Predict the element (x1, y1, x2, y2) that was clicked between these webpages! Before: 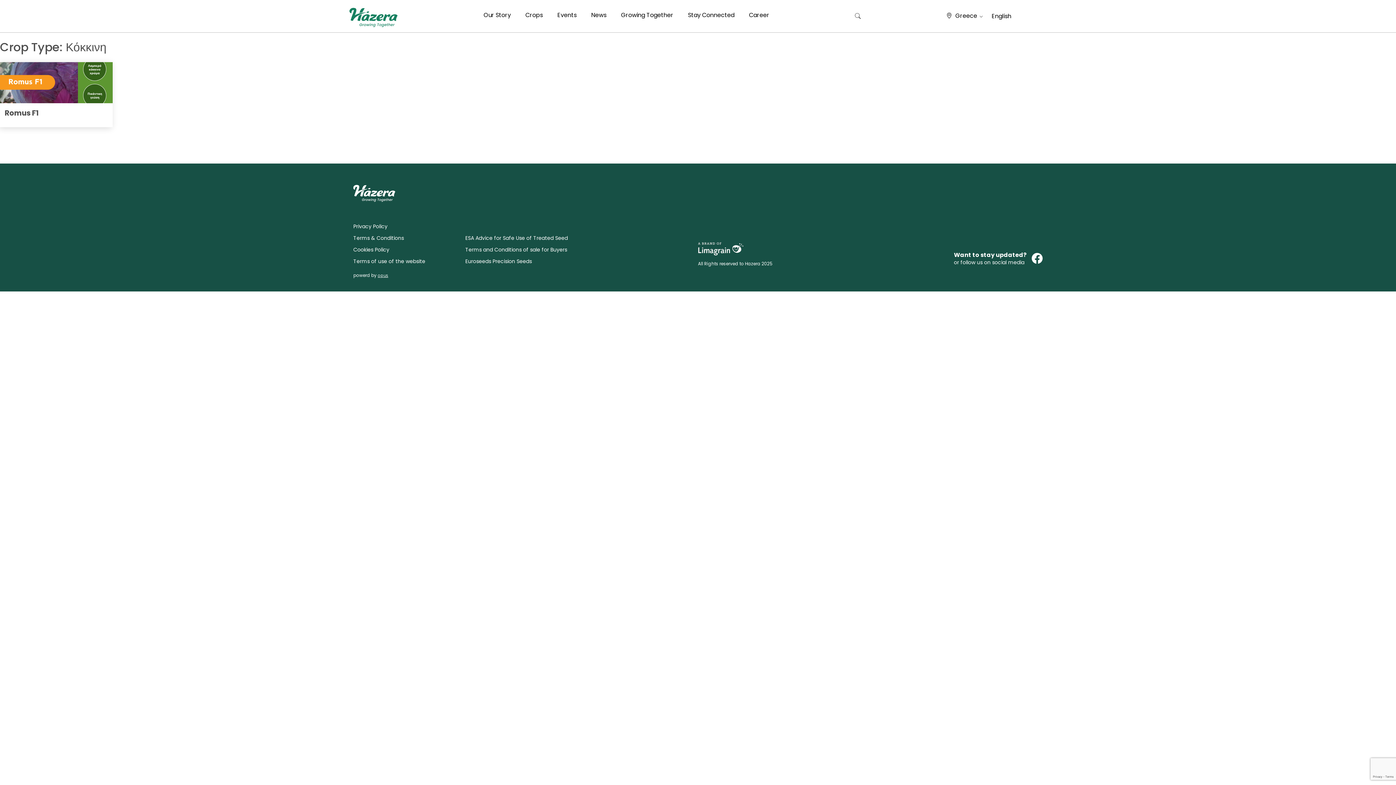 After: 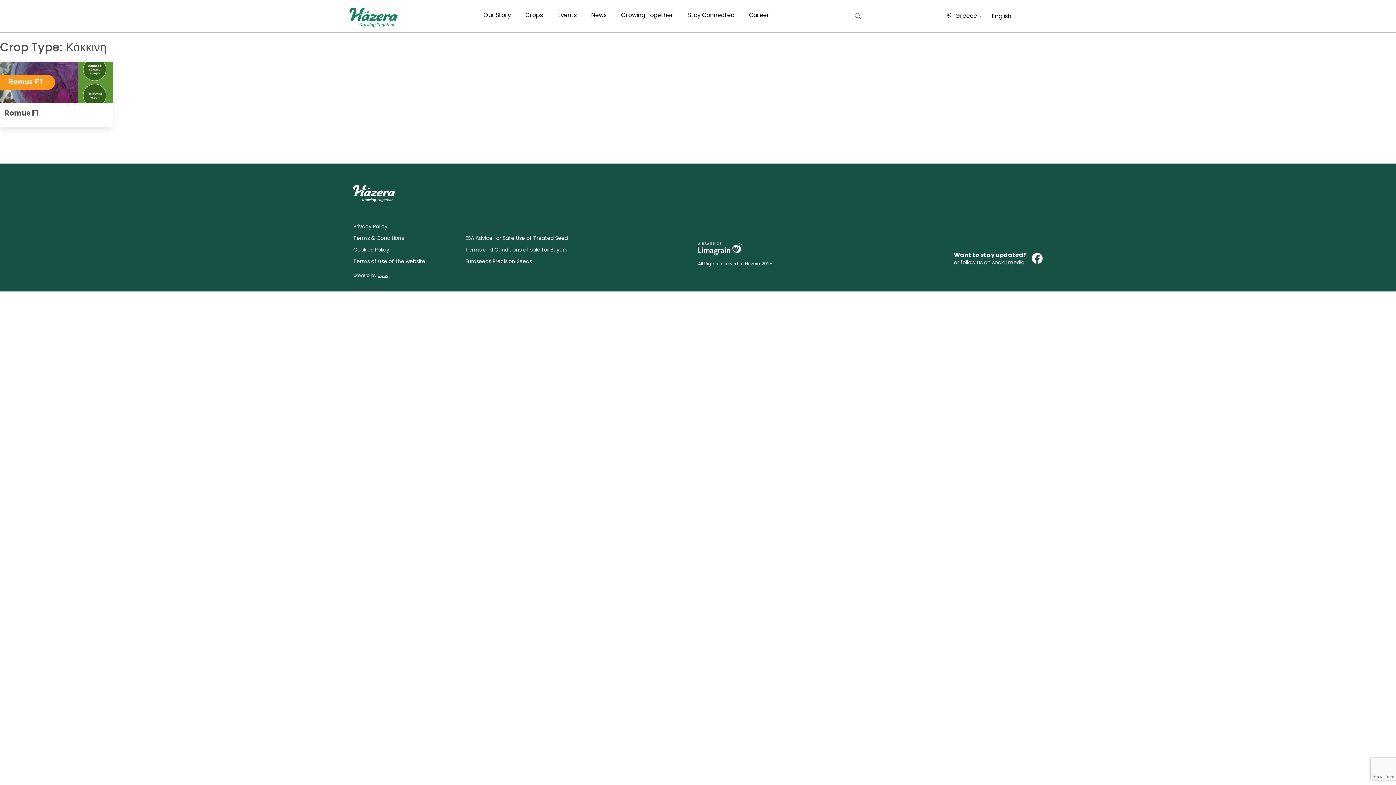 Action: label: Euroseeds Precision Seeds bbox: (465, 257, 532, 265)